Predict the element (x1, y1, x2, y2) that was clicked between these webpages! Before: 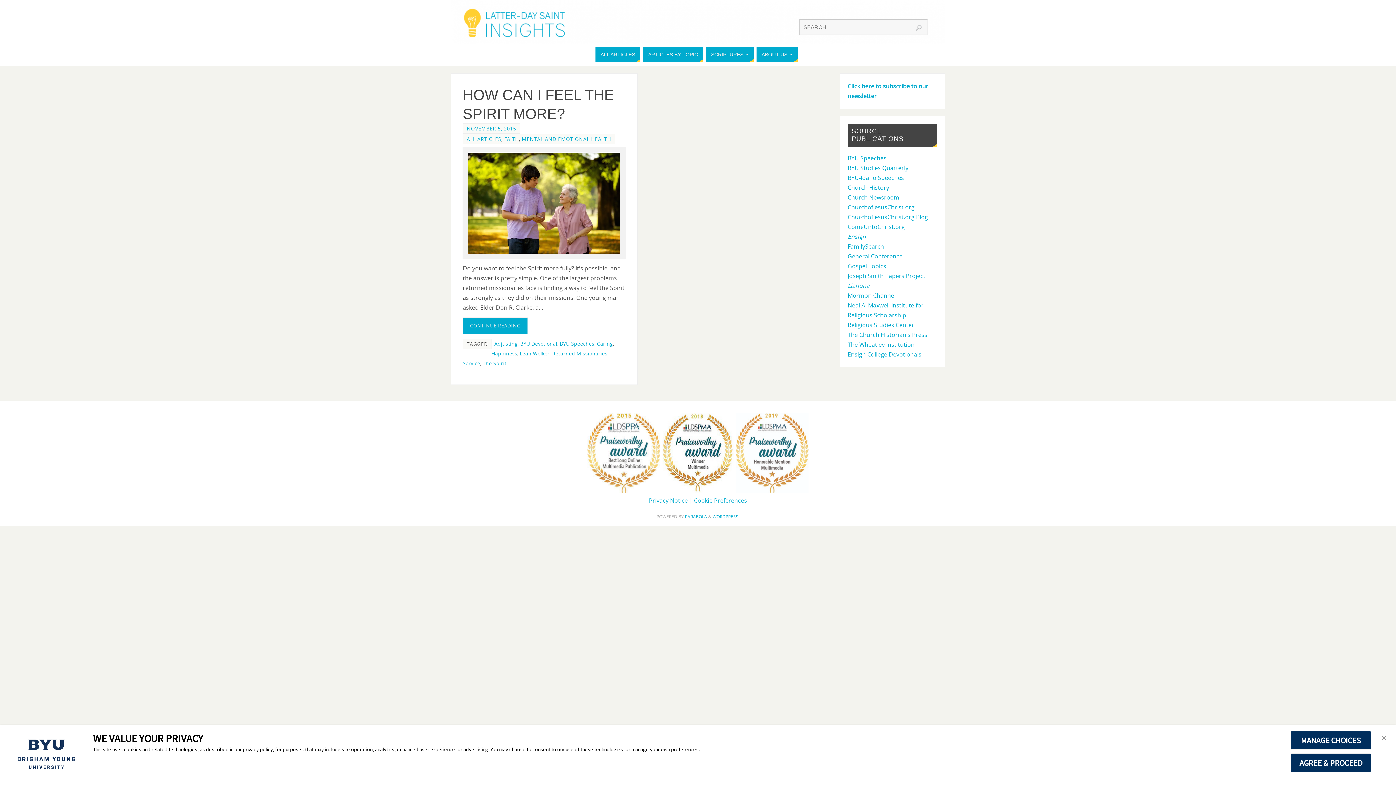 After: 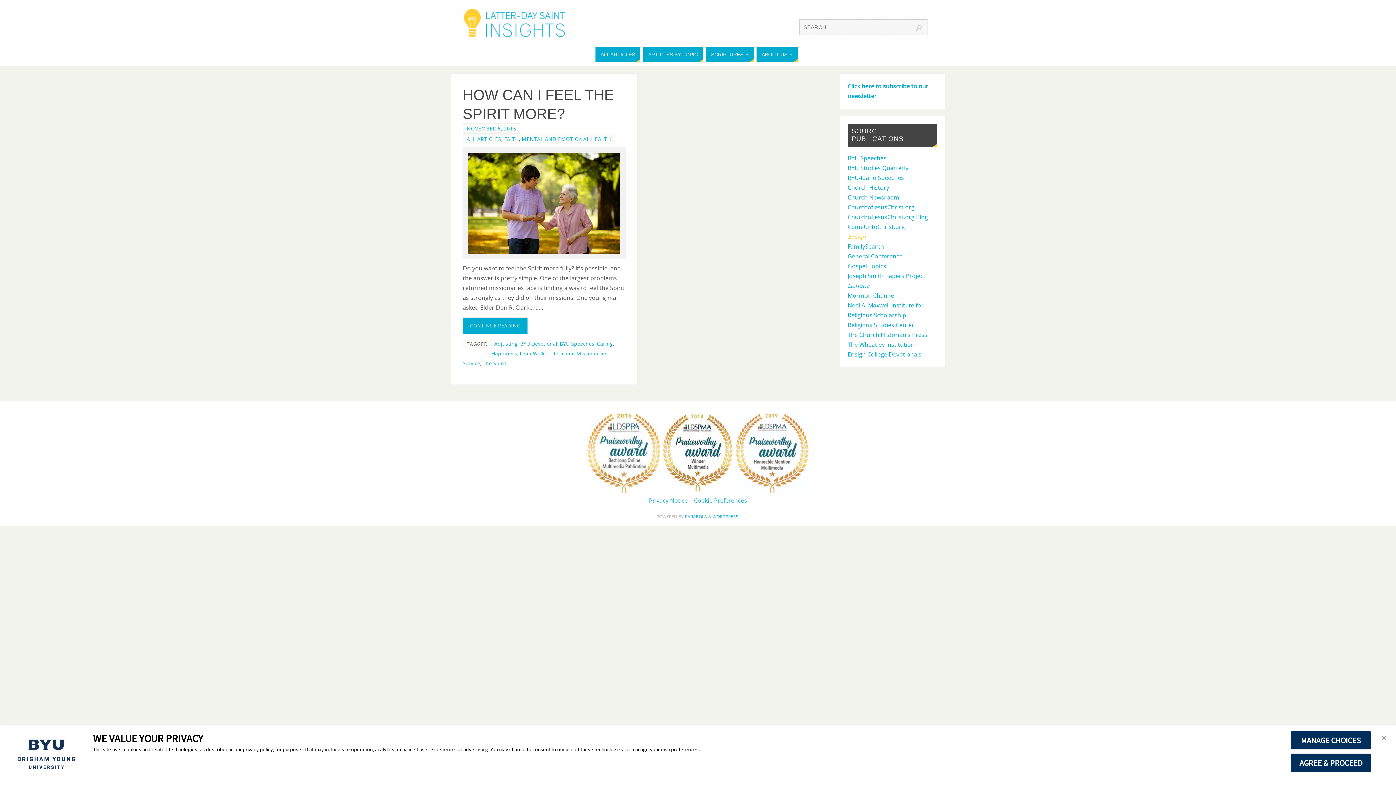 Action: label: Ensign bbox: (847, 232, 866, 240)